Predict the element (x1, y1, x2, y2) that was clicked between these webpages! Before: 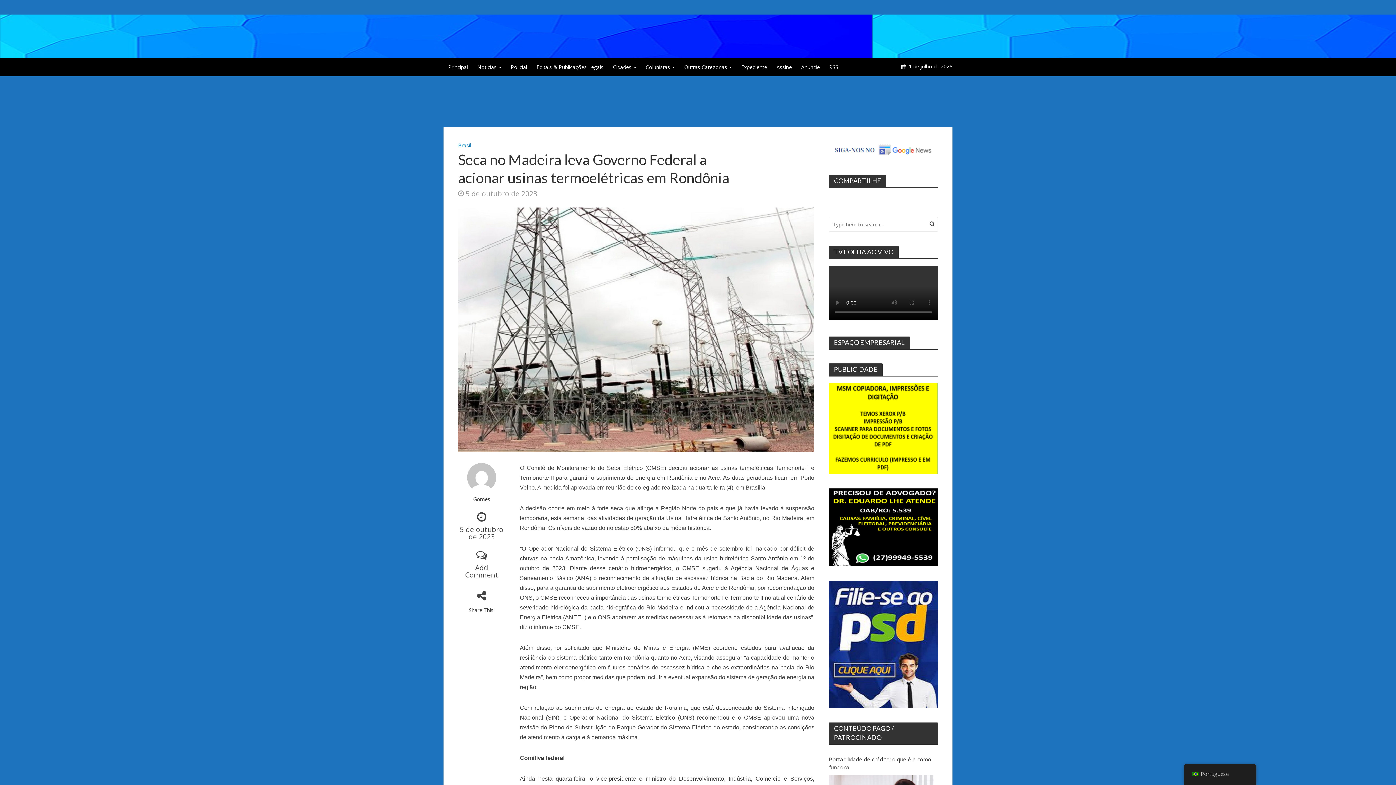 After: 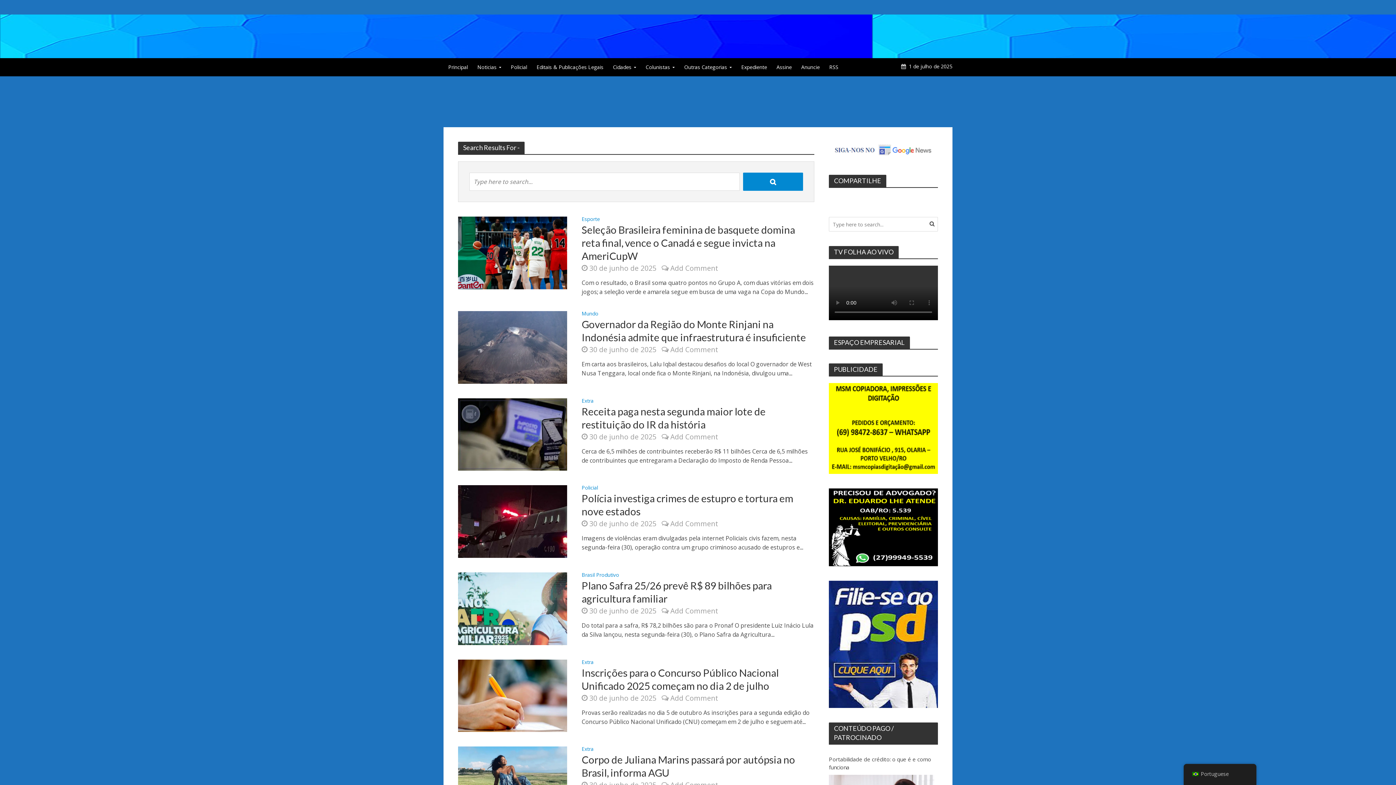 Action: bbox: (927, 216, 937, 230)